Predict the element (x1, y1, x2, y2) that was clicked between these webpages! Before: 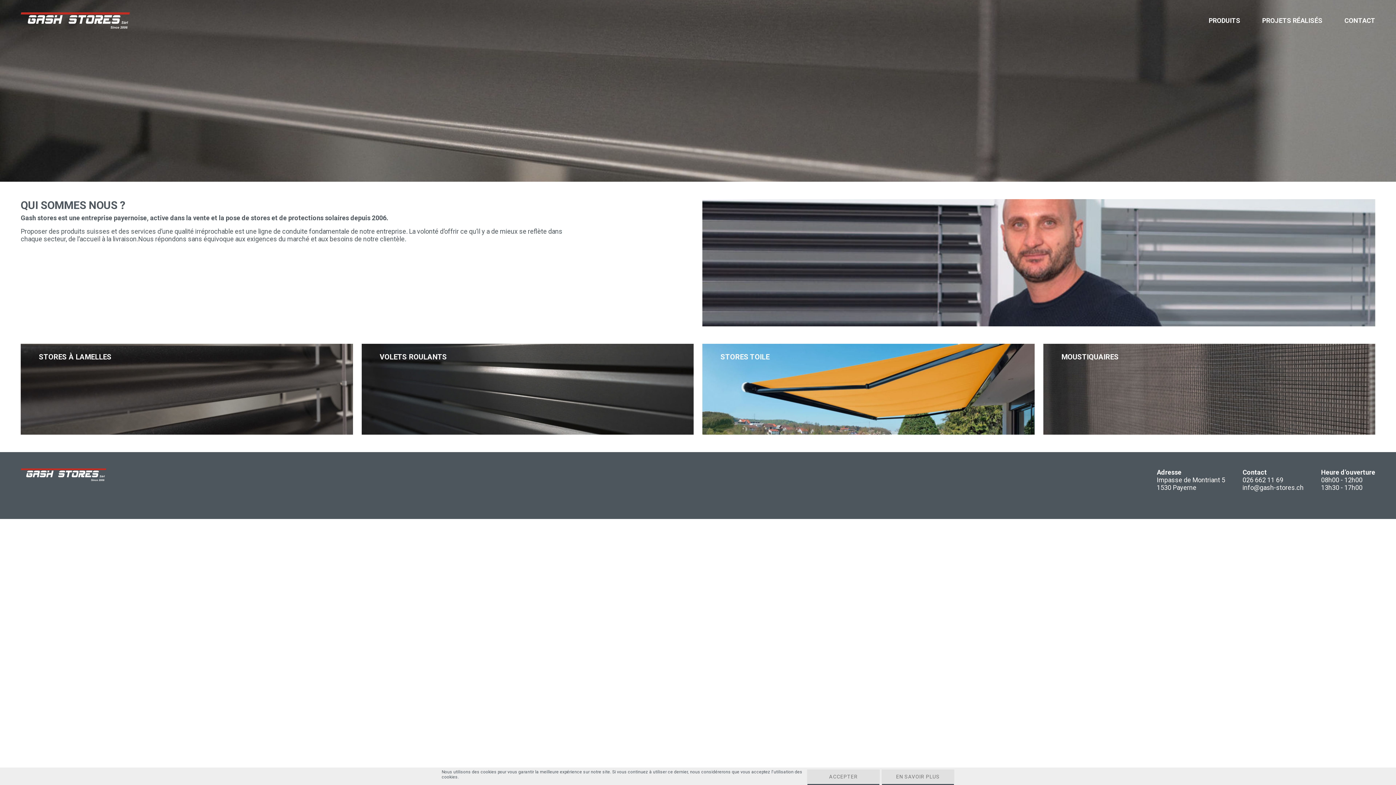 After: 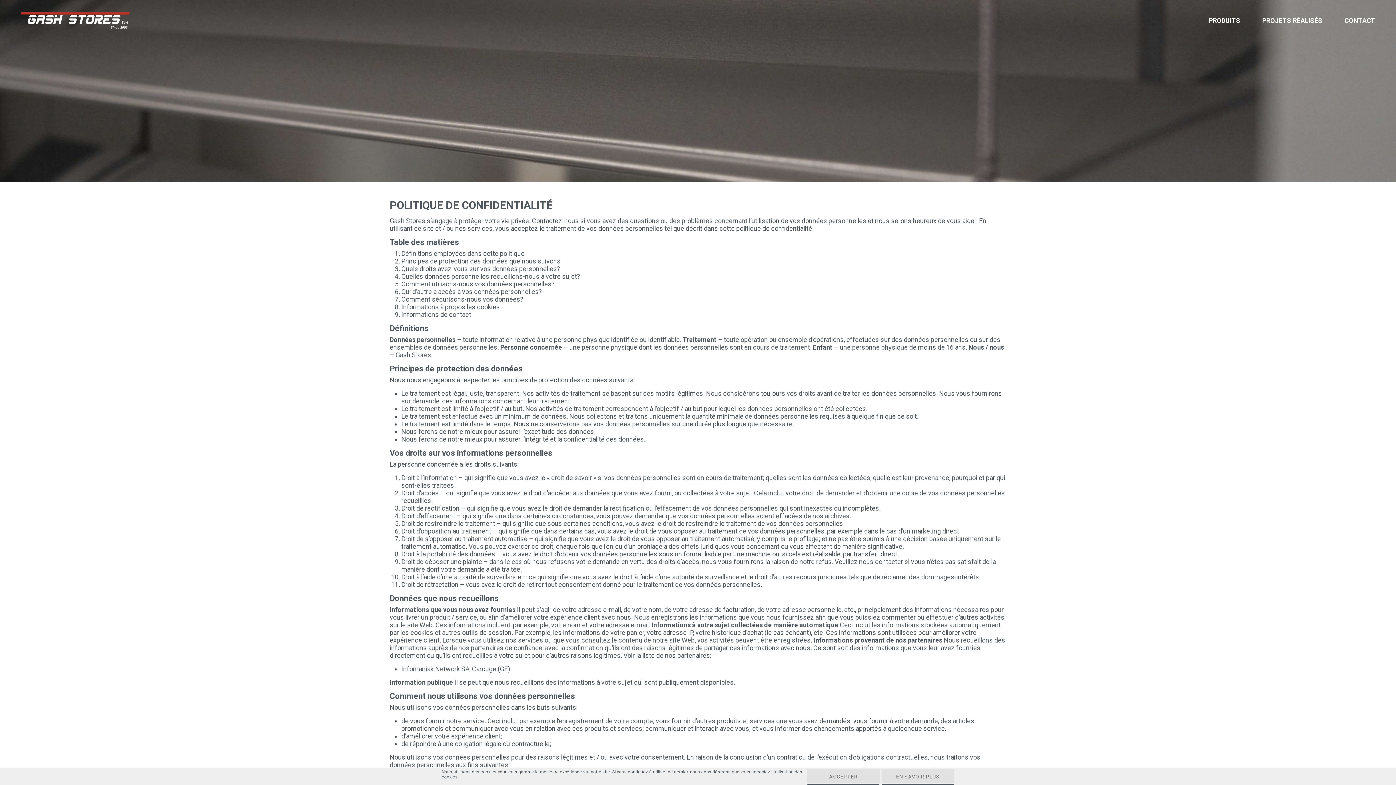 Action: label: EN SAVOIR PLUS bbox: (881, 769, 954, 783)